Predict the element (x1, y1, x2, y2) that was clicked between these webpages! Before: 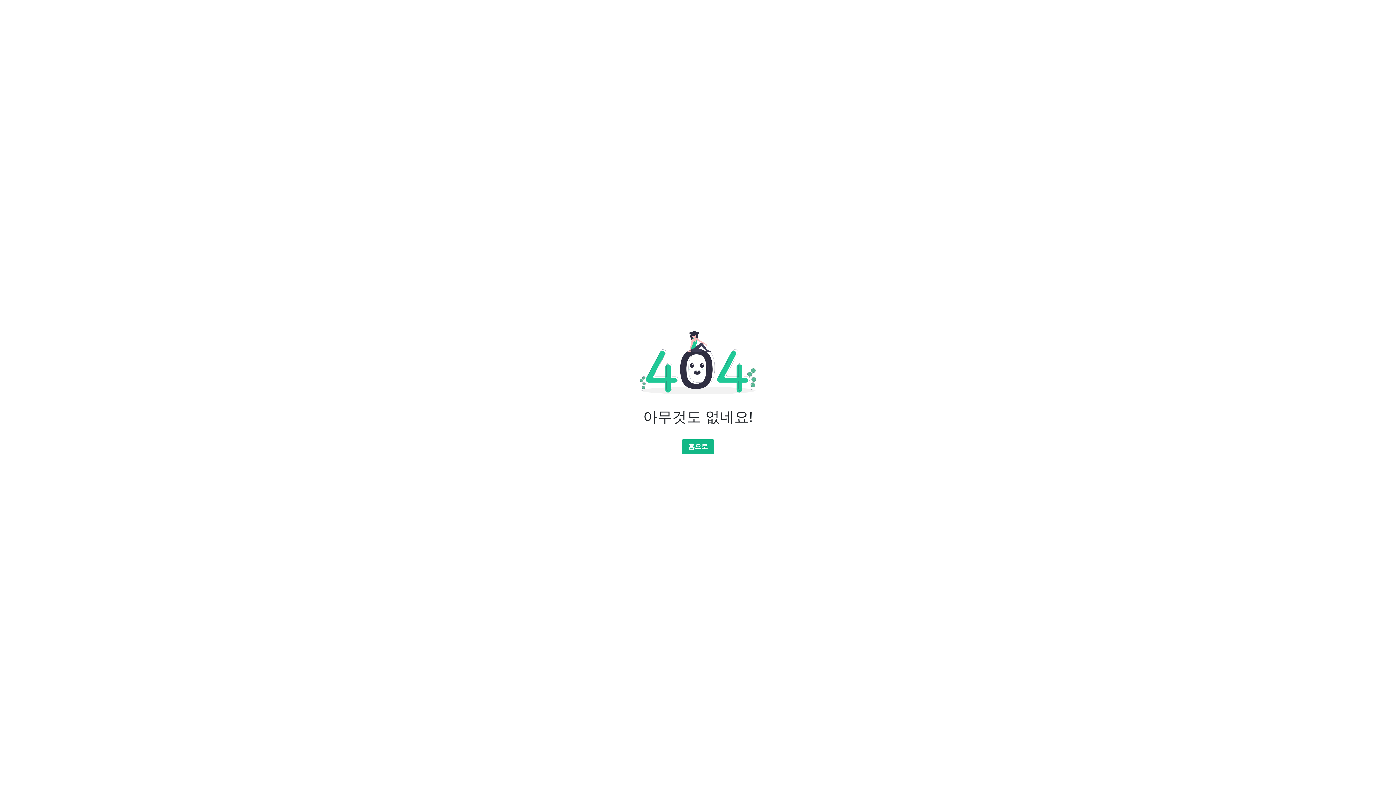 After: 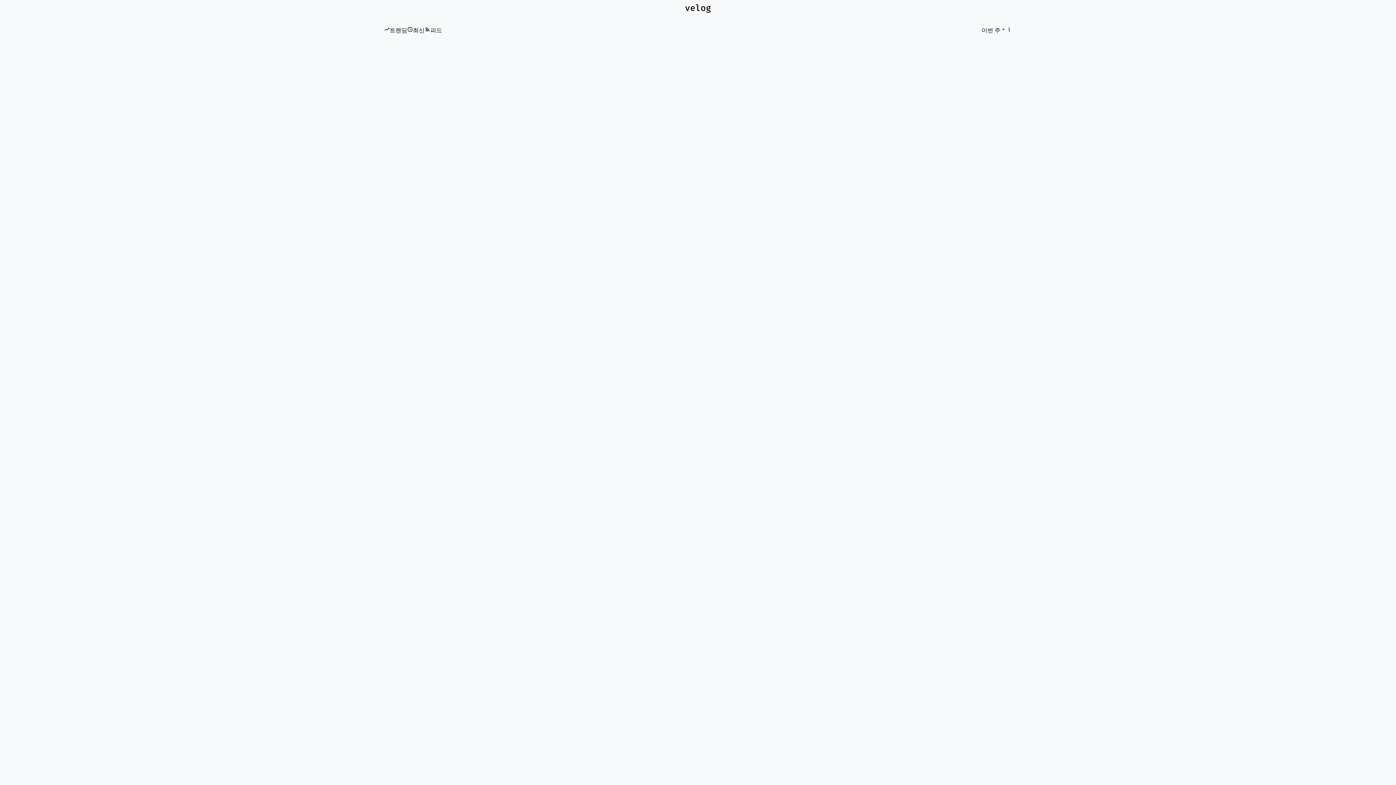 Action: label: 홈으로 bbox: (681, 439, 714, 454)